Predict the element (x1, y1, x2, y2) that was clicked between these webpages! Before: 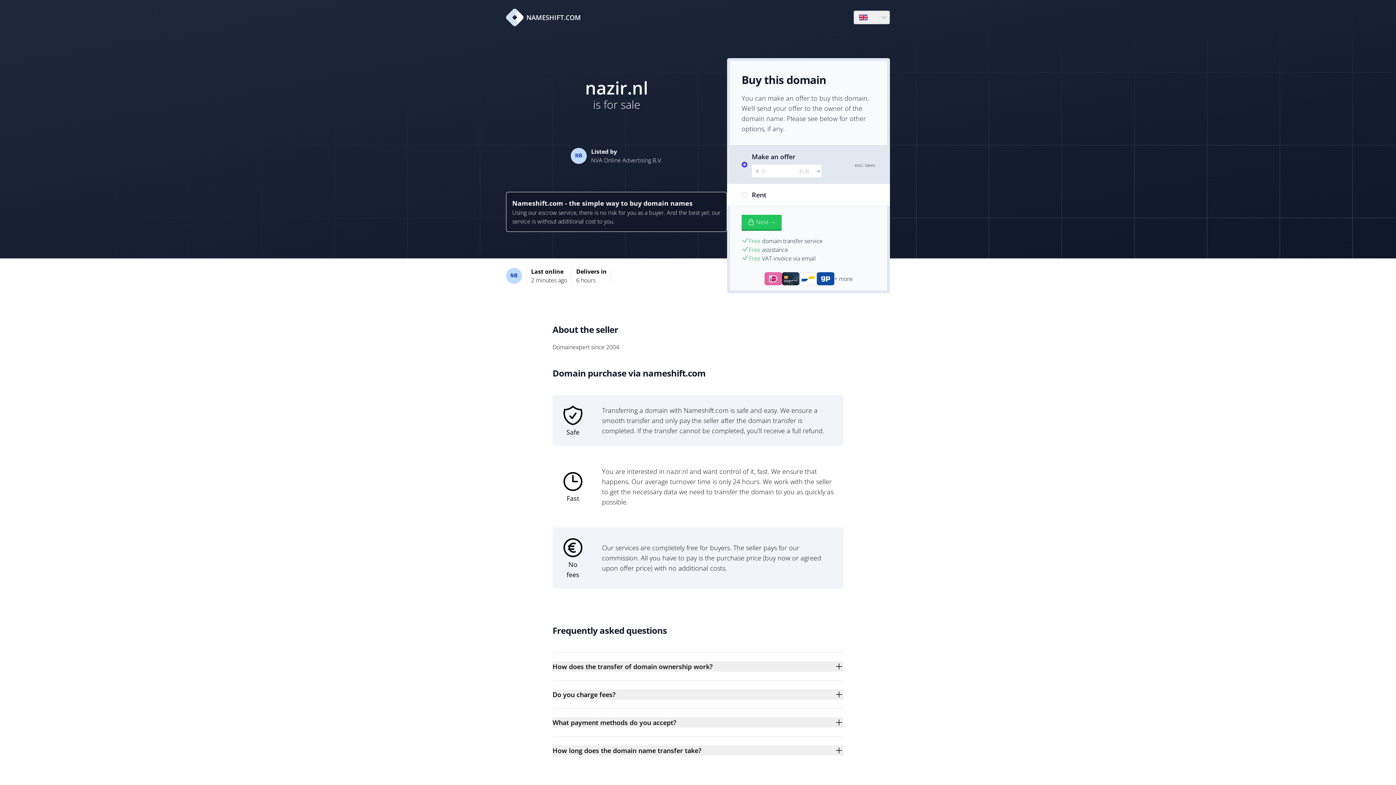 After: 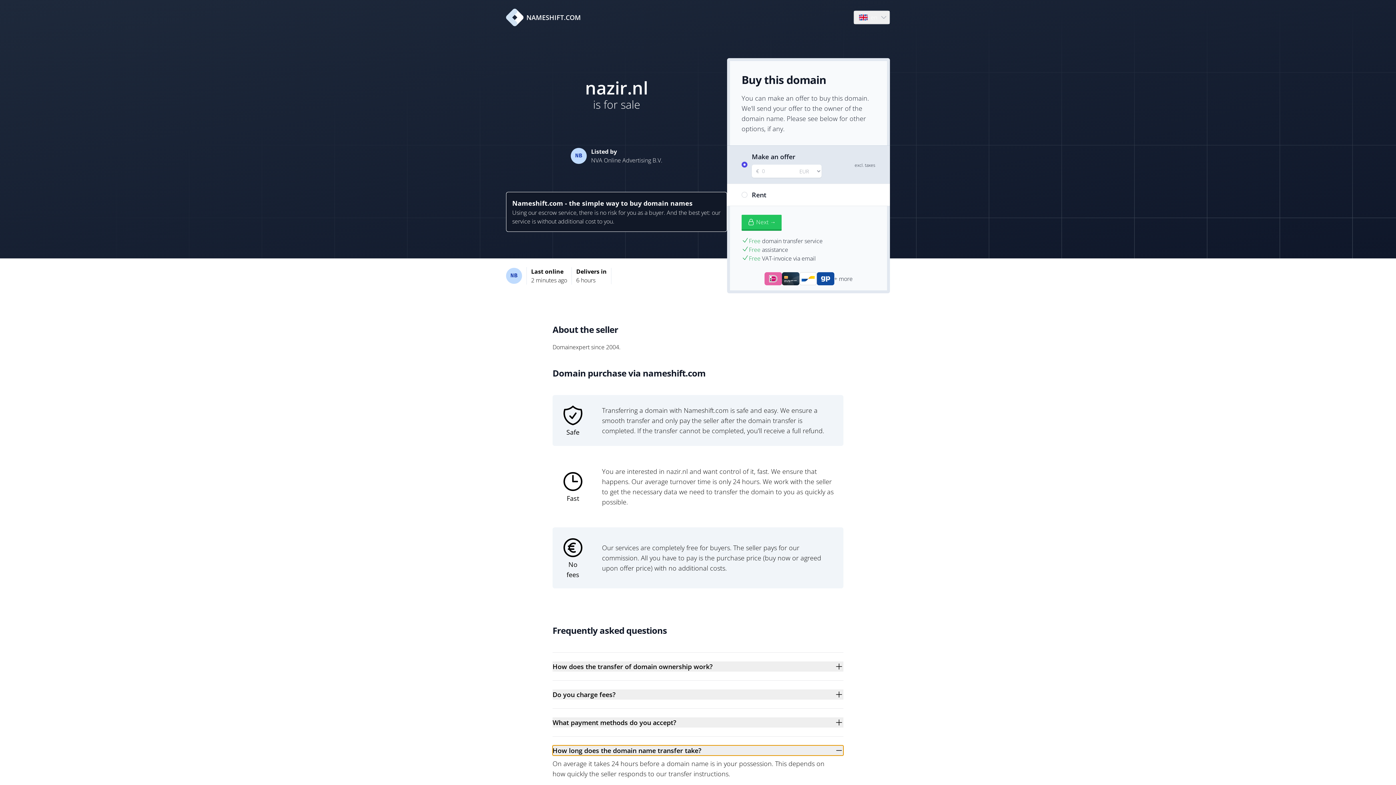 Action: bbox: (552, 745, 843, 756) label: How long does the domain name transfer take?